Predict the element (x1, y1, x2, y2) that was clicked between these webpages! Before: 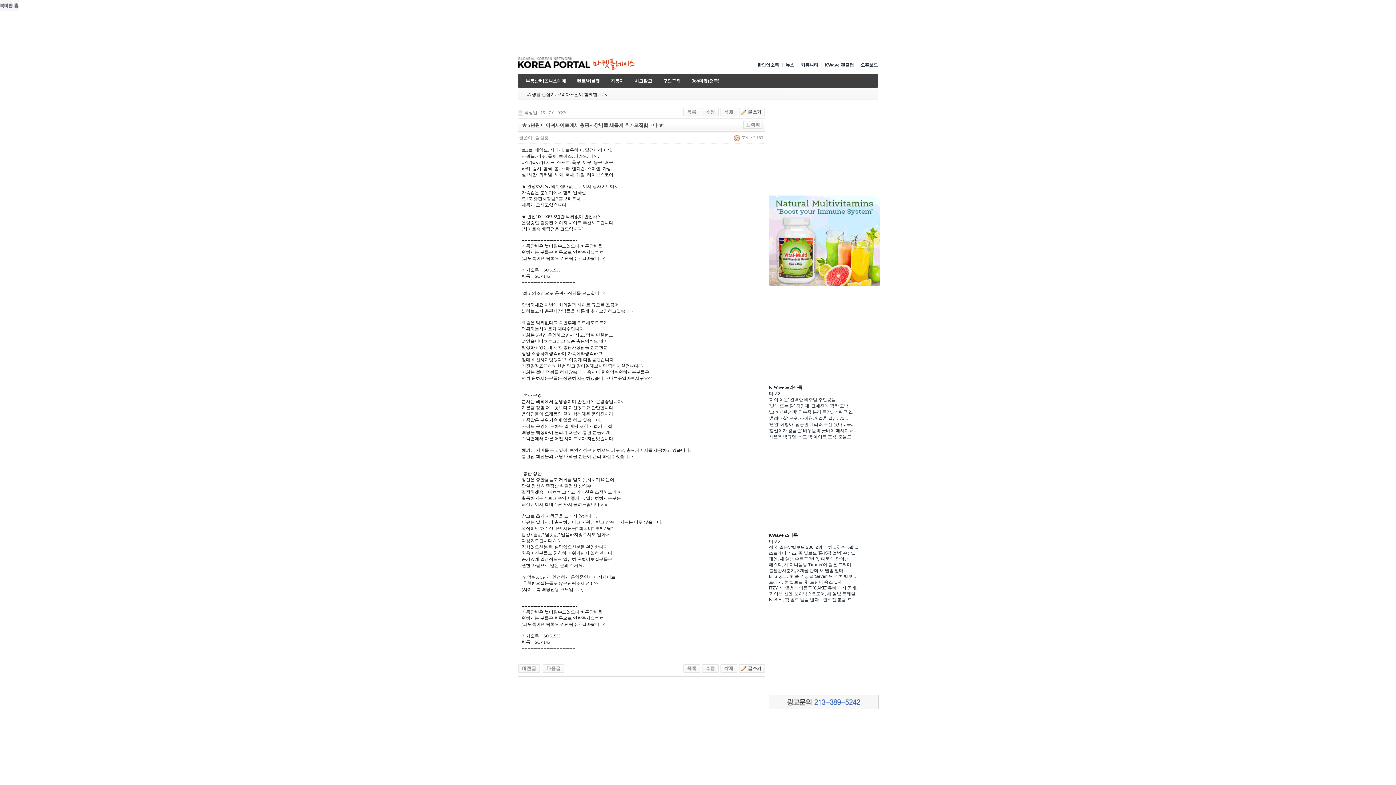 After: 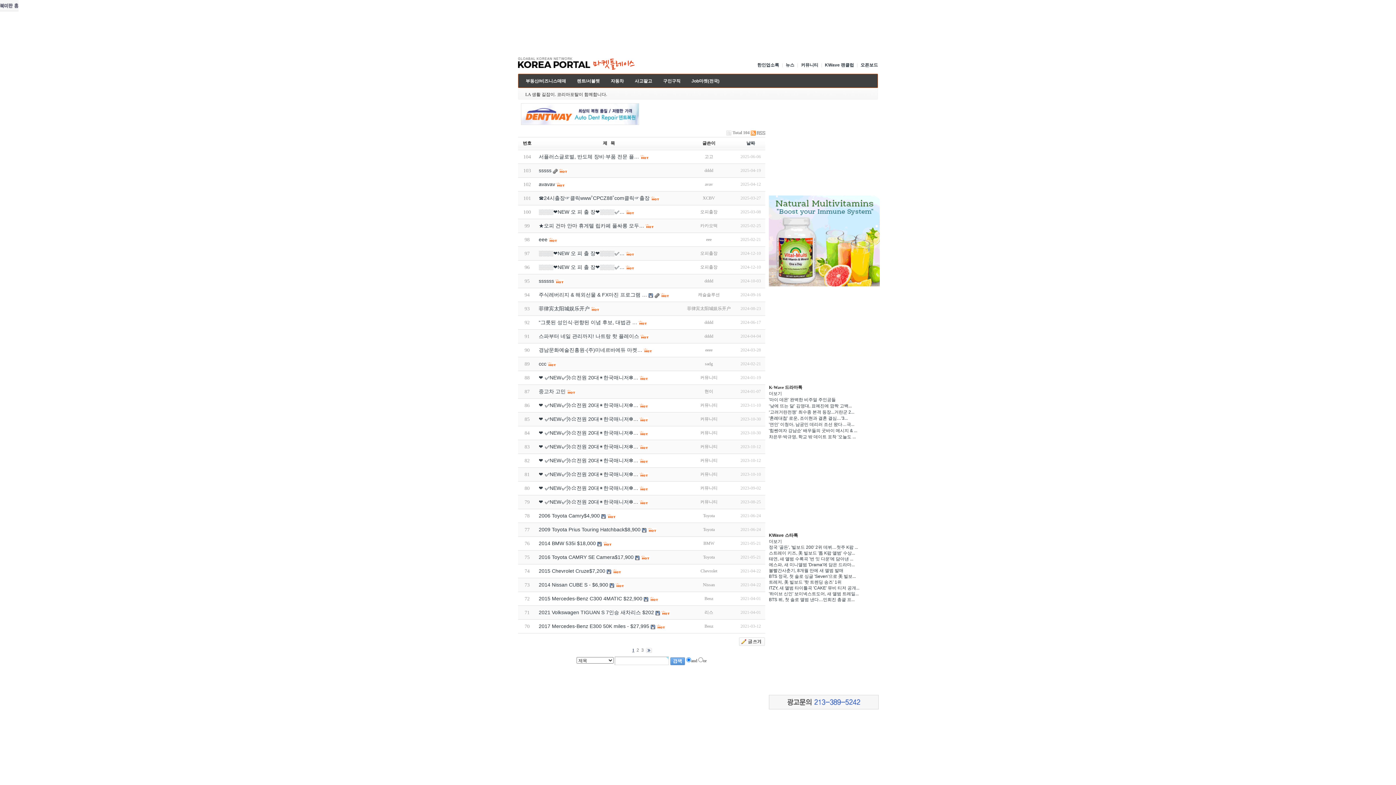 Action: label: 자동차 bbox: (610, 78, 624, 83)